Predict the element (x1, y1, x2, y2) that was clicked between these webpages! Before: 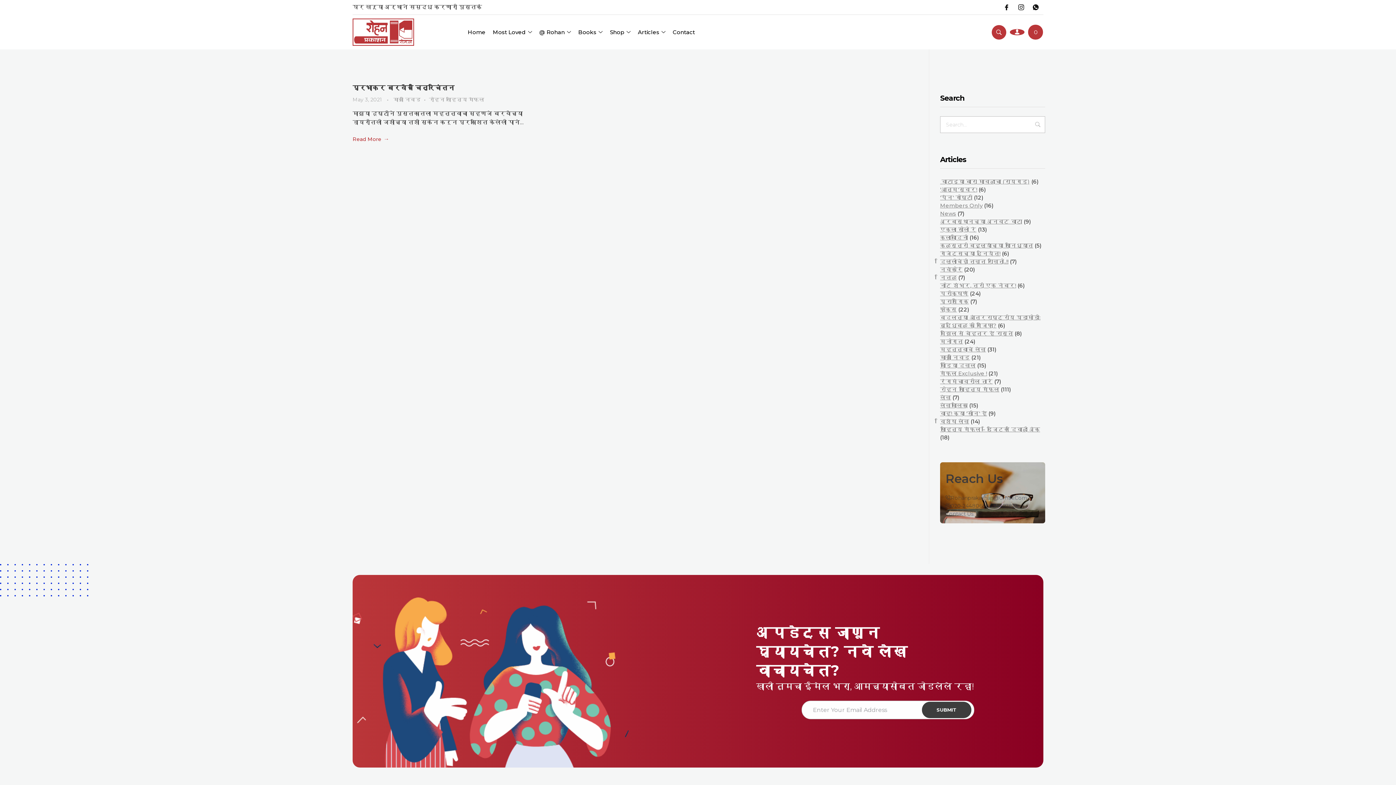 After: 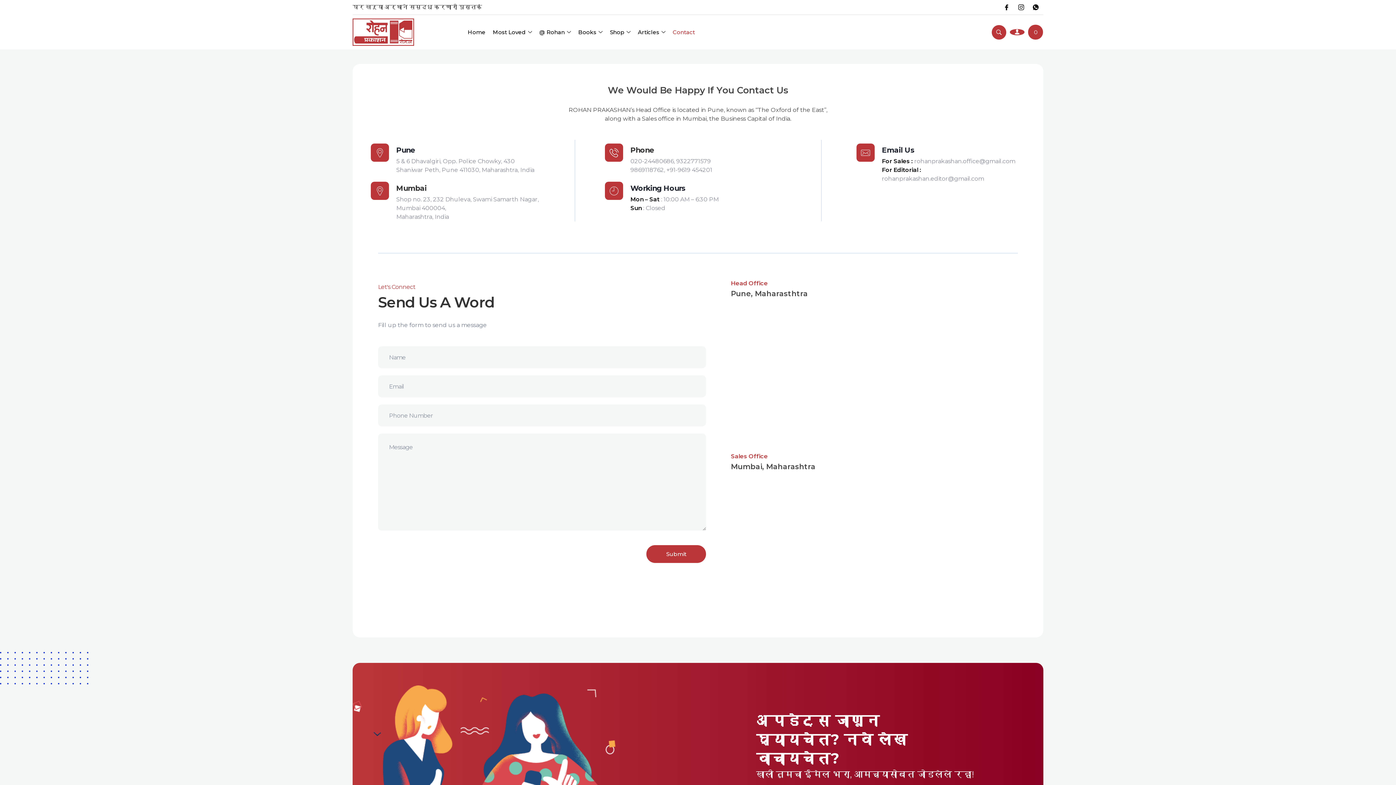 Action: bbox: (945, 510, 973, 517) label: Contact Us